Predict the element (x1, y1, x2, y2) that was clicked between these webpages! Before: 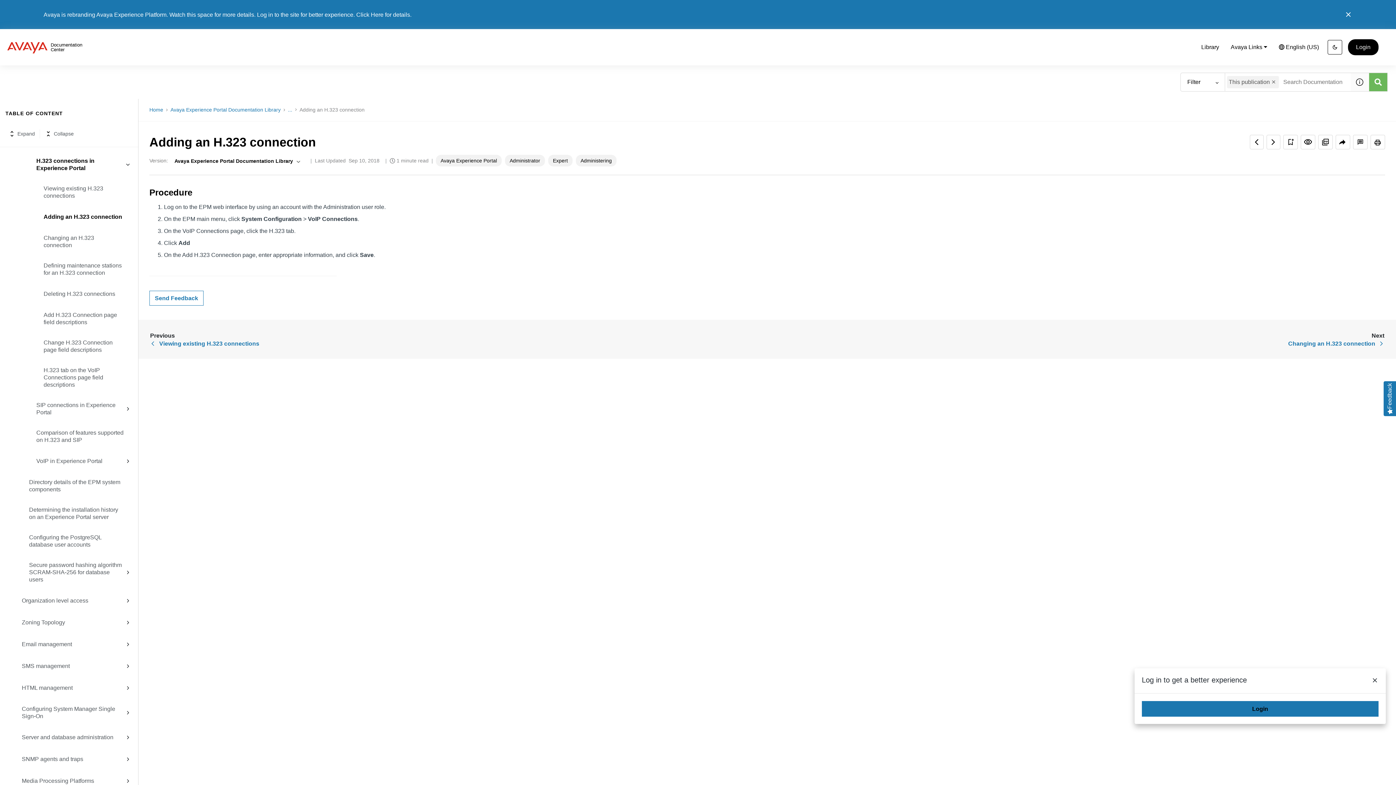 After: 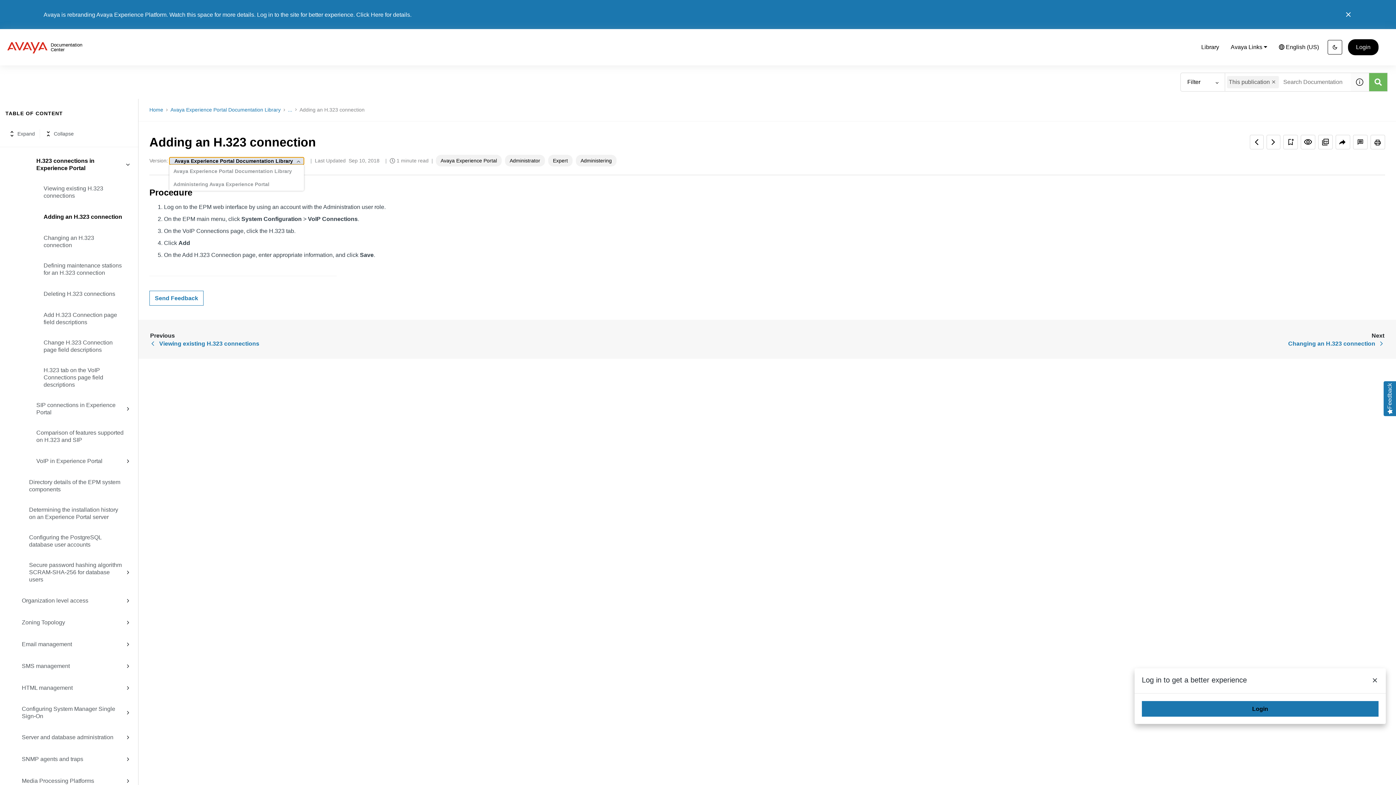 Action: bbox: (169, 157, 304, 164) label: Version